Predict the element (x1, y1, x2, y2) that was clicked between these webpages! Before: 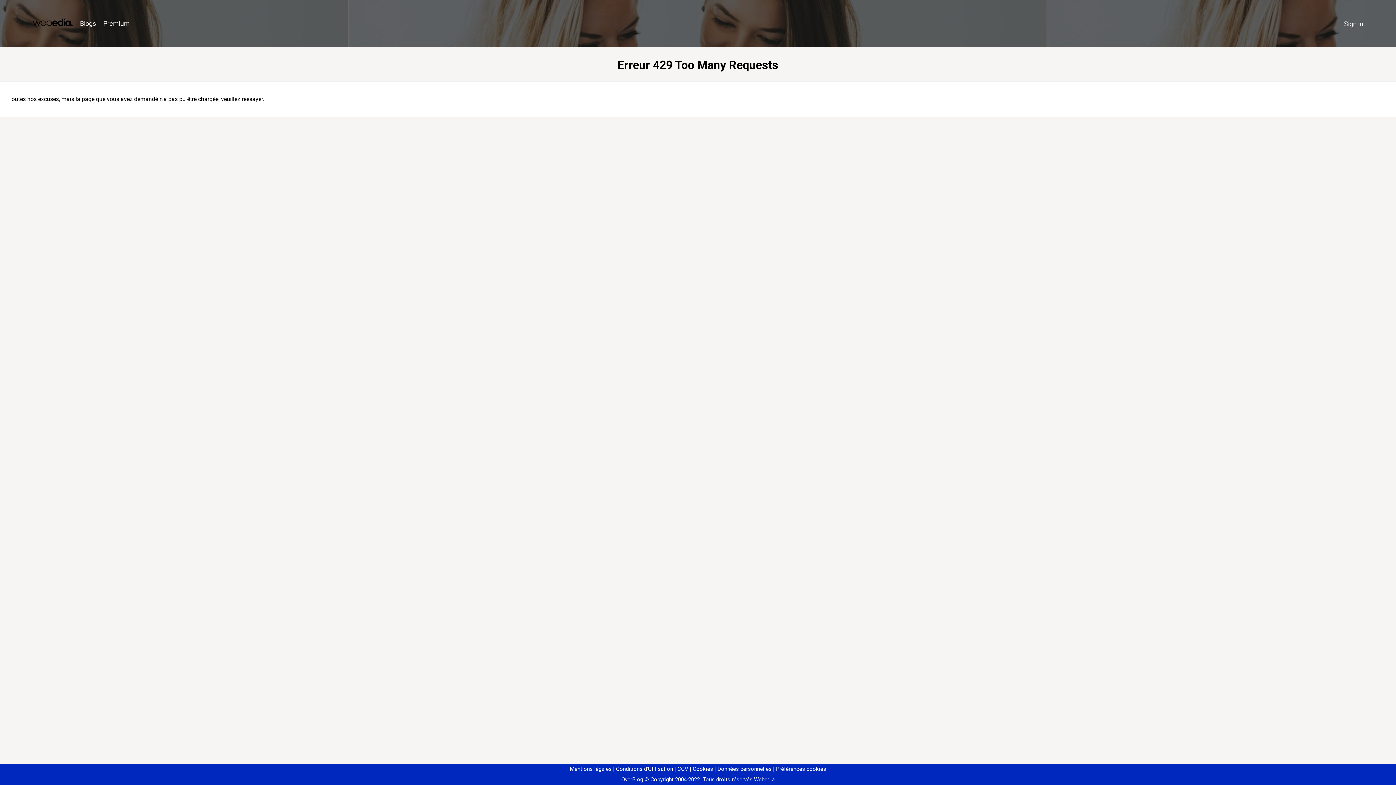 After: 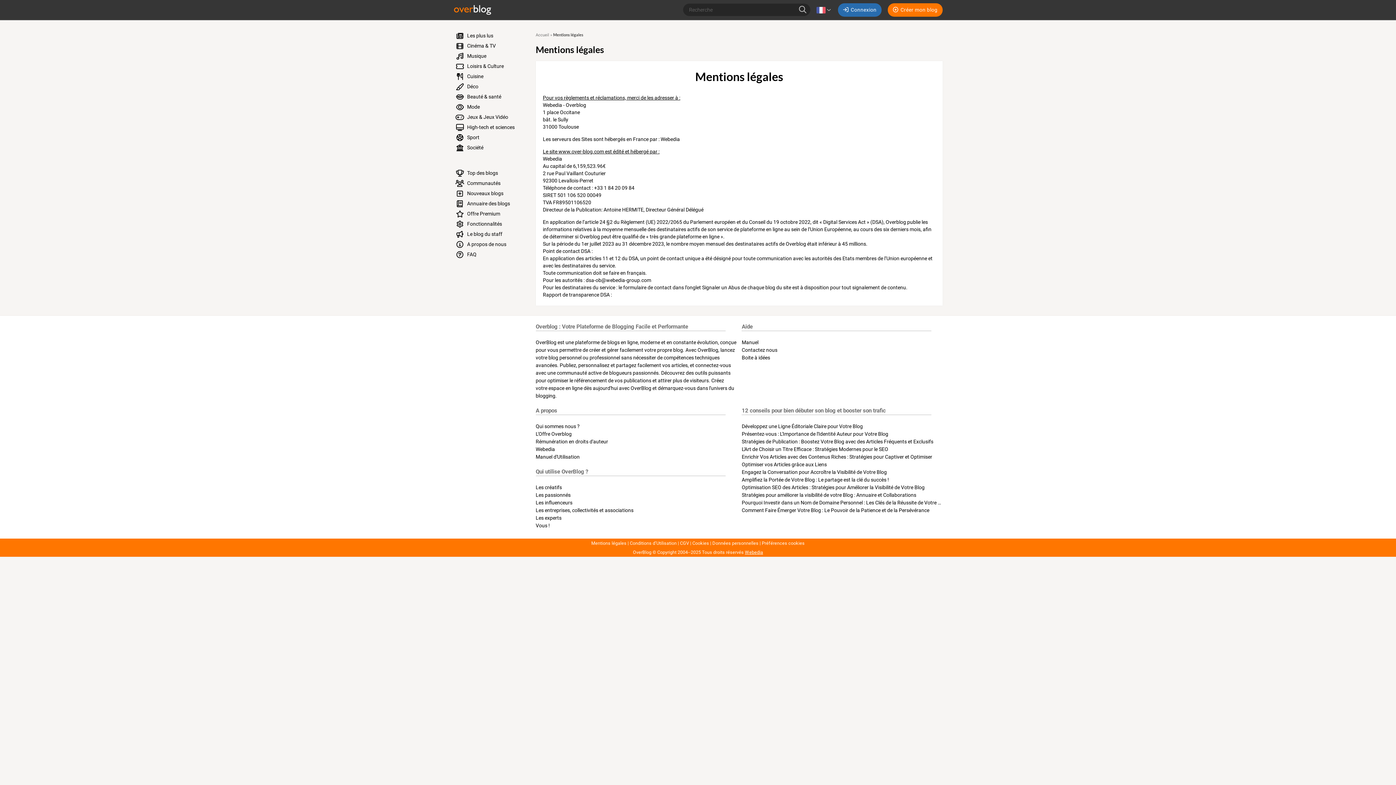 Action: bbox: (570, 766, 611, 772) label: Mentions légales